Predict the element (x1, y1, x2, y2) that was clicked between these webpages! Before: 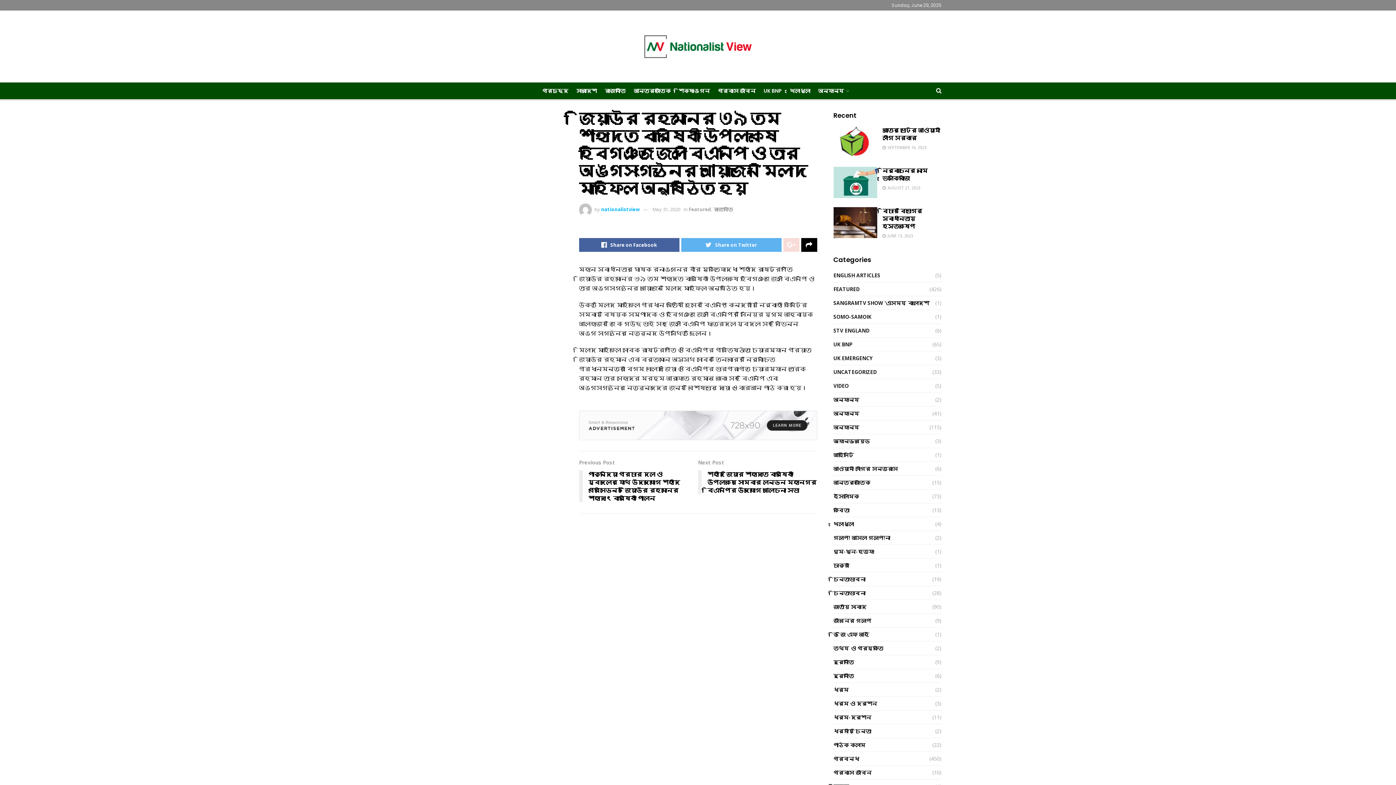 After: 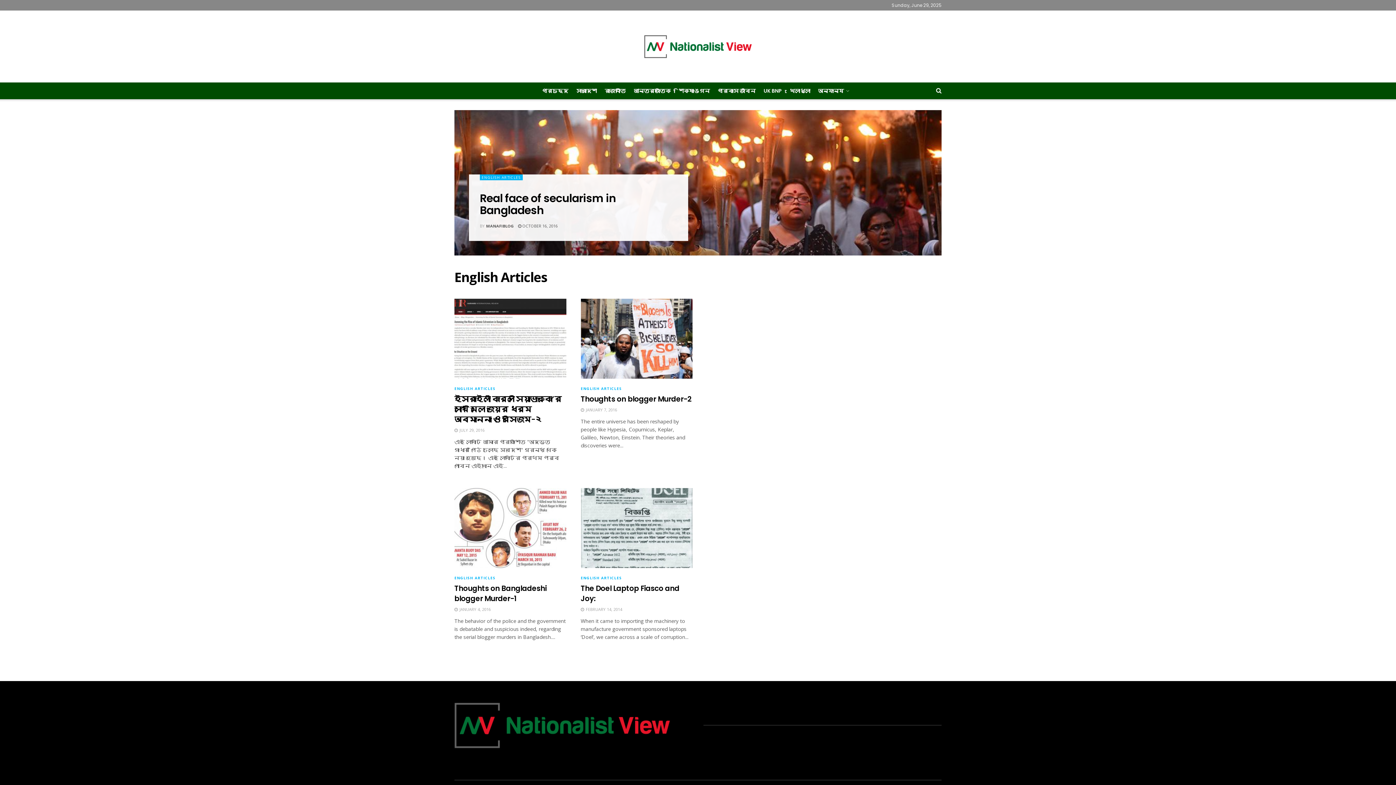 Action: label: ENGLISH ARTICLES bbox: (833, 270, 880, 279)